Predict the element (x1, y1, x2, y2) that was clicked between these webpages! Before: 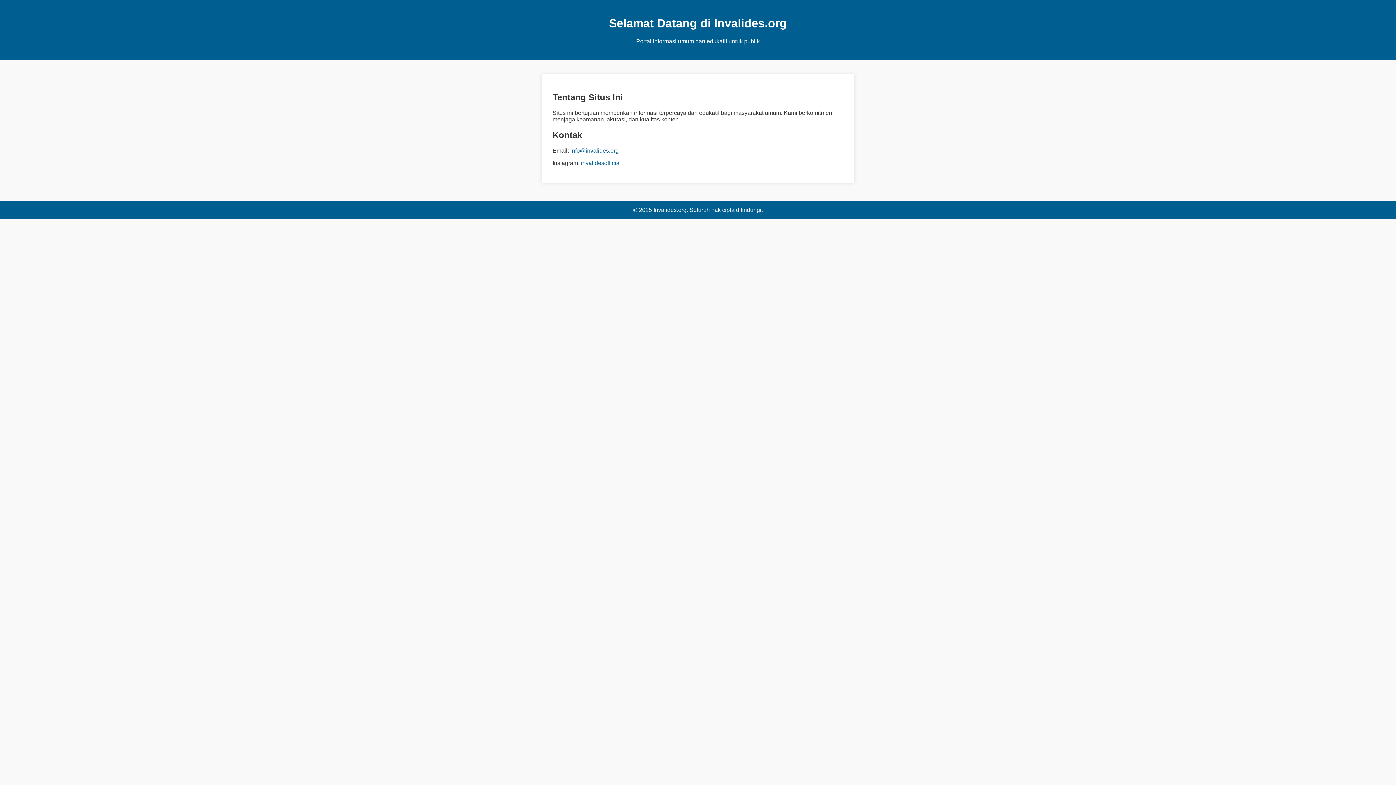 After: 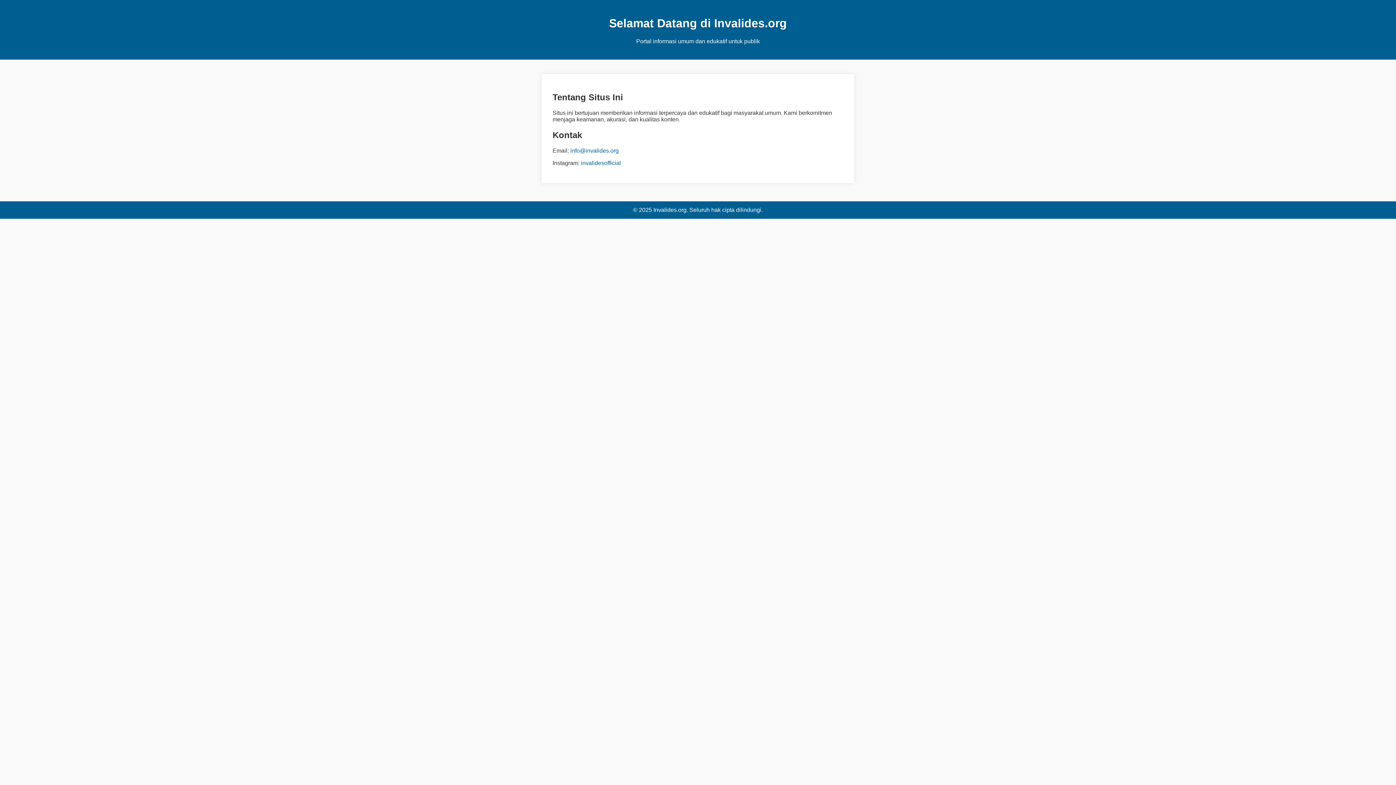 Action: bbox: (581, 159, 621, 166) label: invalidesofficial